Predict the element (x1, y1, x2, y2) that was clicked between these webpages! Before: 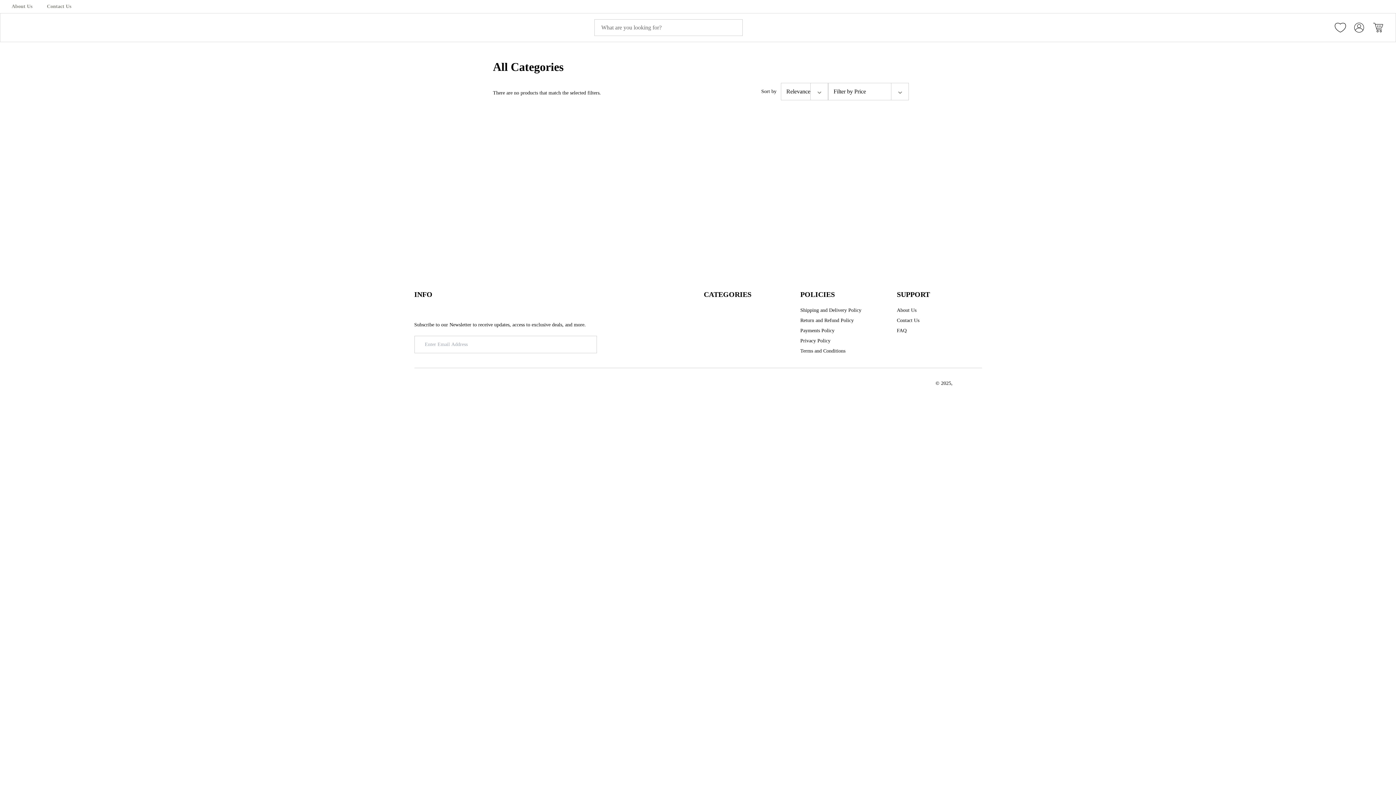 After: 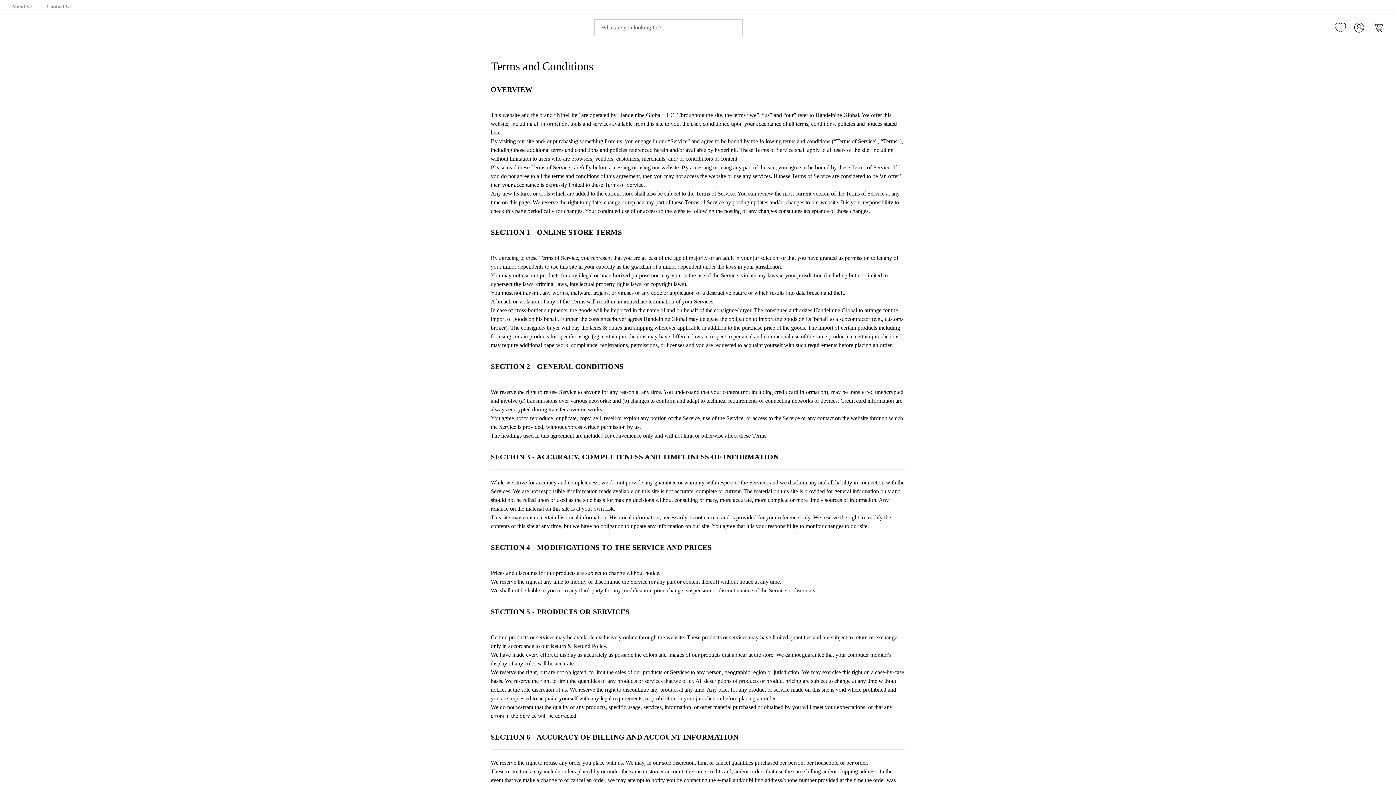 Action: label: Terms and Conditions bbox: (800, 347, 845, 354)